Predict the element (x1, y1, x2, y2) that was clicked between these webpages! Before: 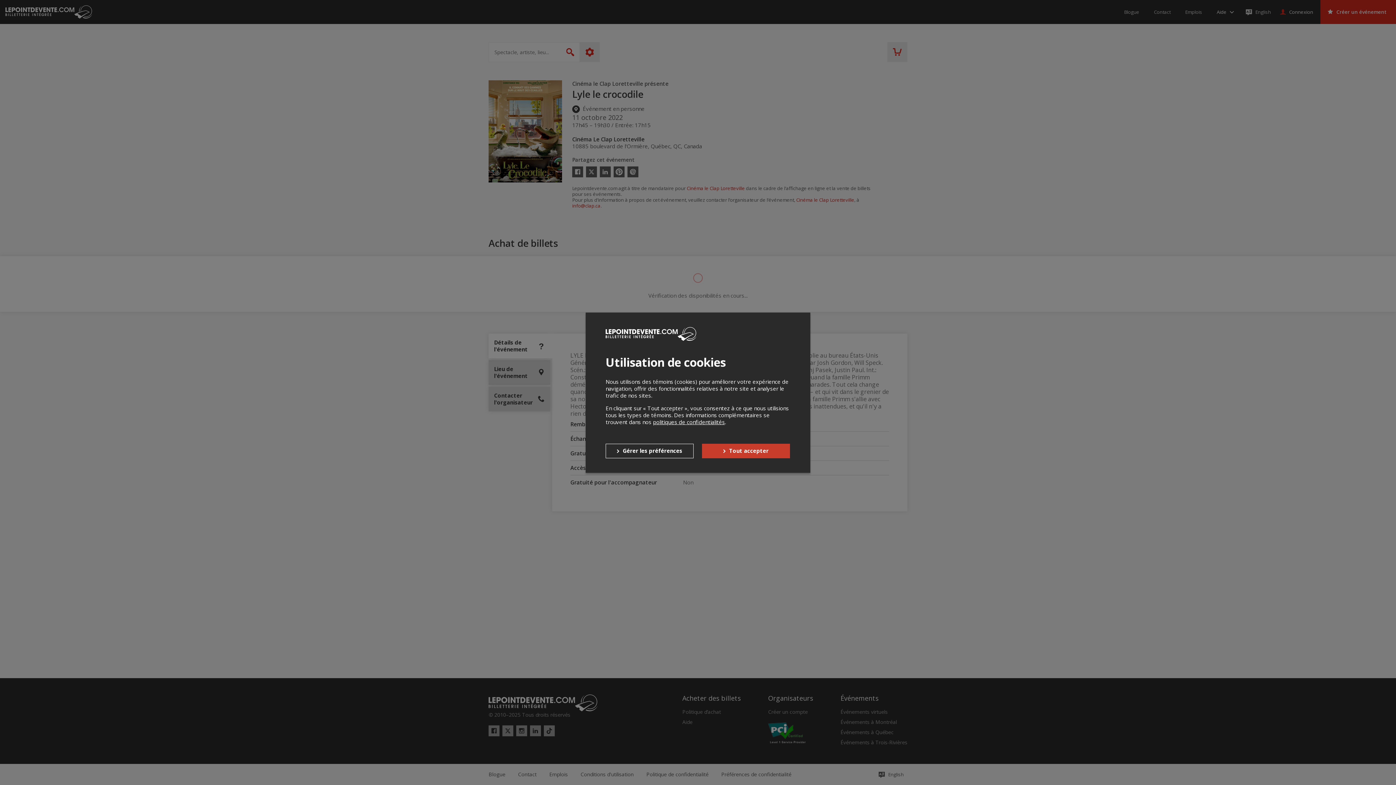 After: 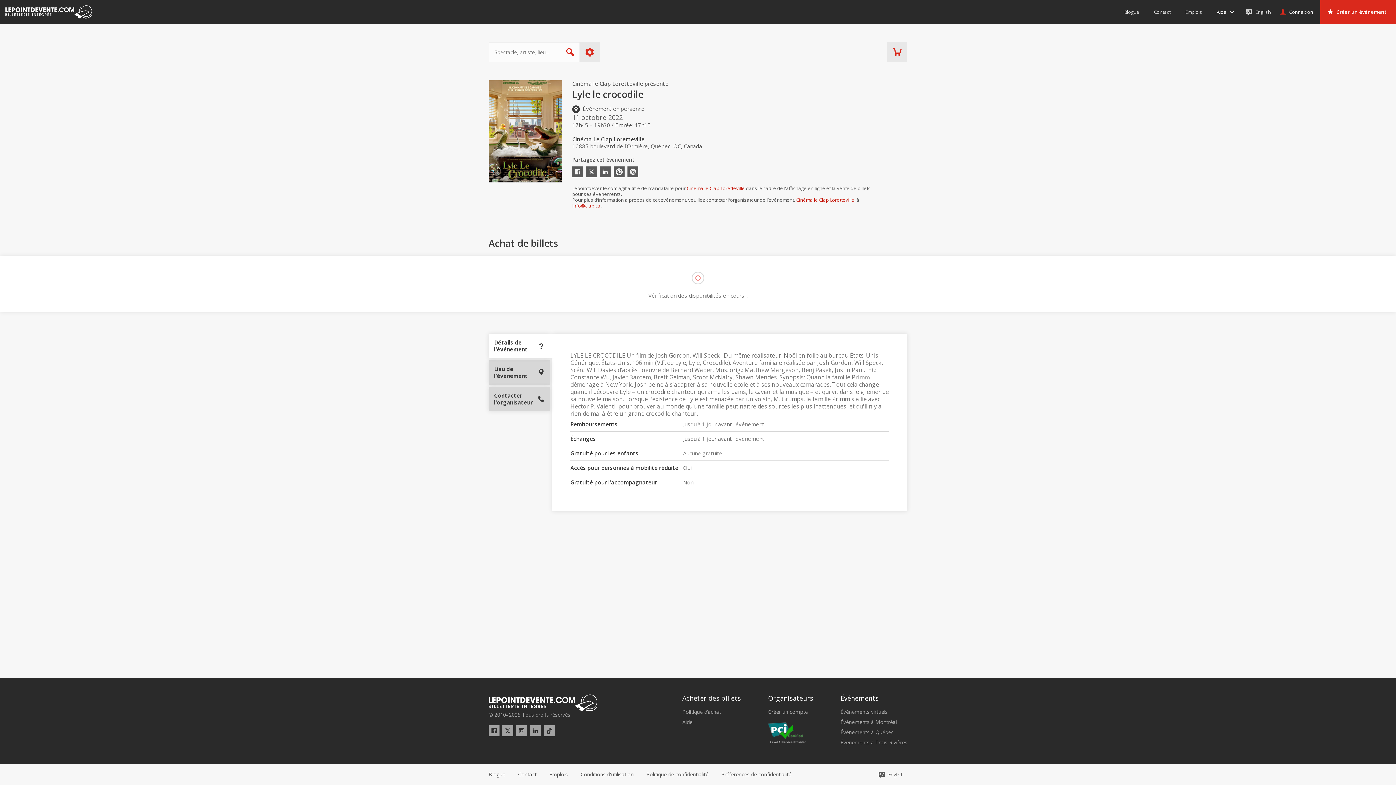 Action: bbox: (702, 443, 790, 458) label: Tout accepter